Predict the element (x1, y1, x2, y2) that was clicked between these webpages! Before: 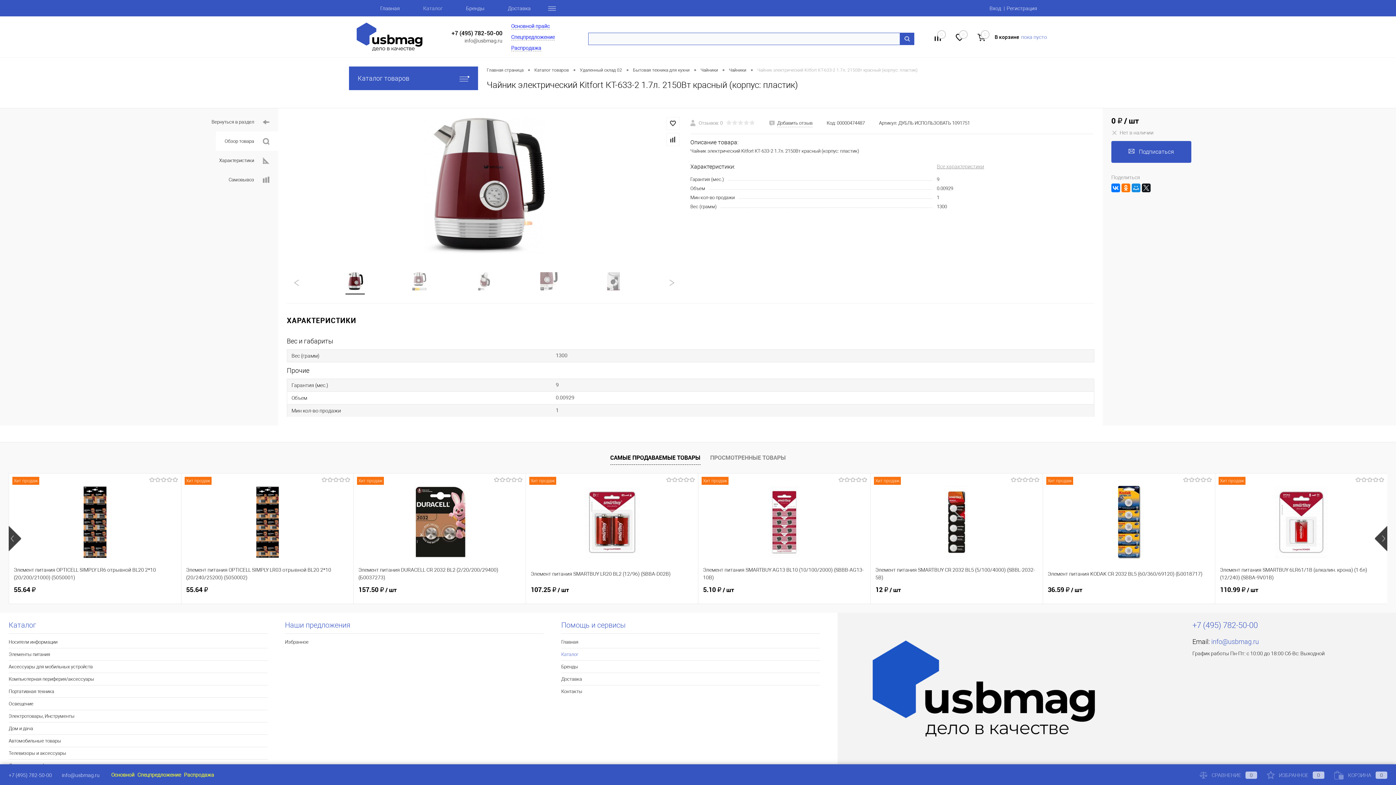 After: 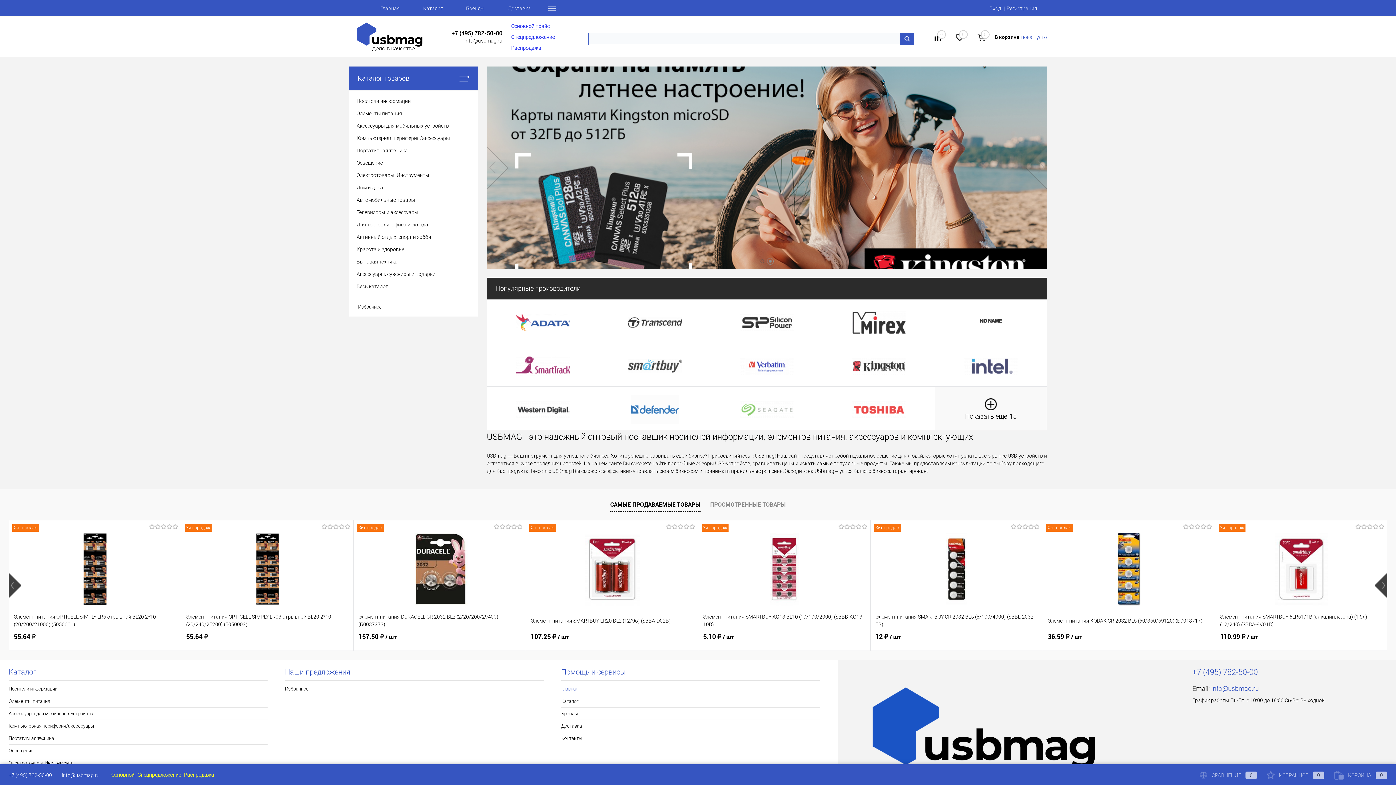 Action: bbox: (846, 687, 1121, 693)